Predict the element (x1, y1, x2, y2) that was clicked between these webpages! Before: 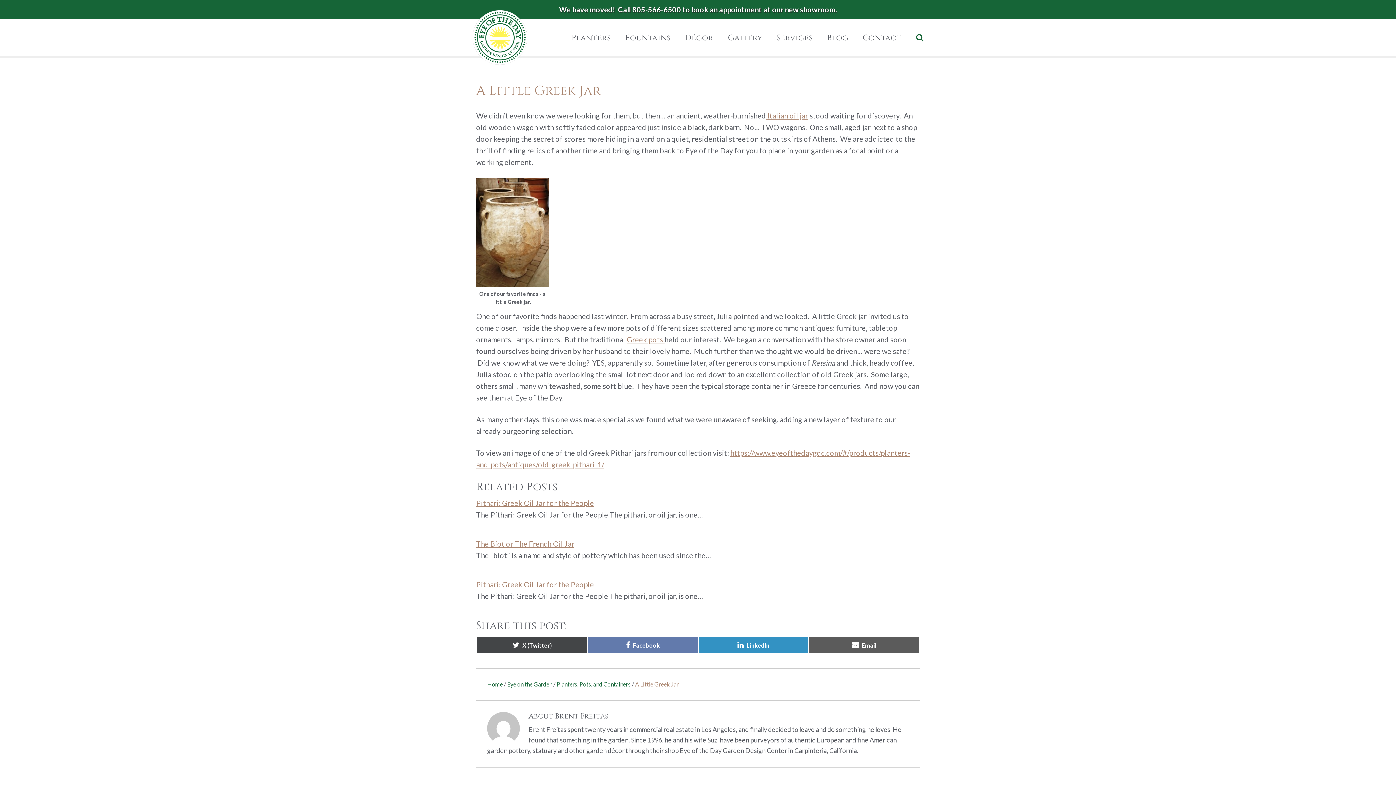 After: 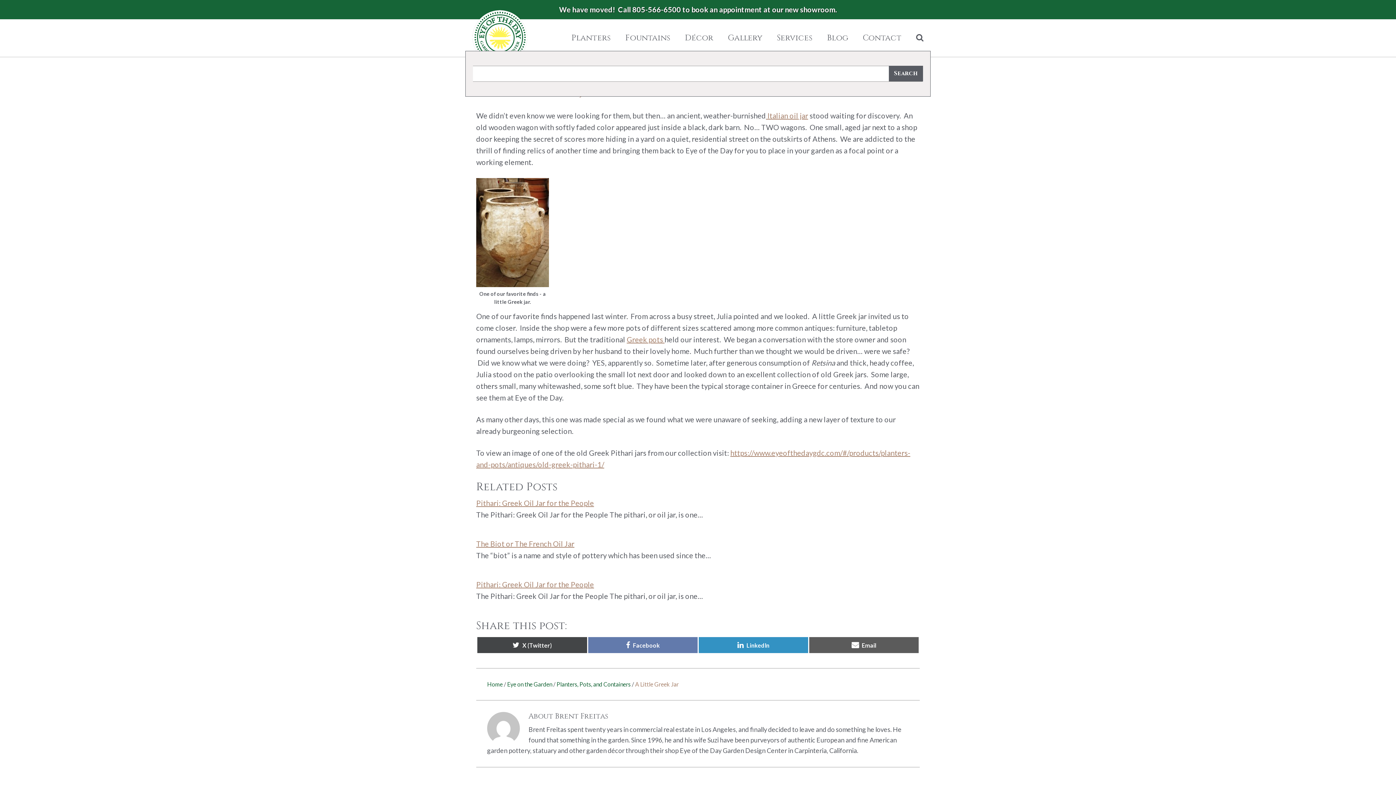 Action: bbox: (909, 24, 930, 50)